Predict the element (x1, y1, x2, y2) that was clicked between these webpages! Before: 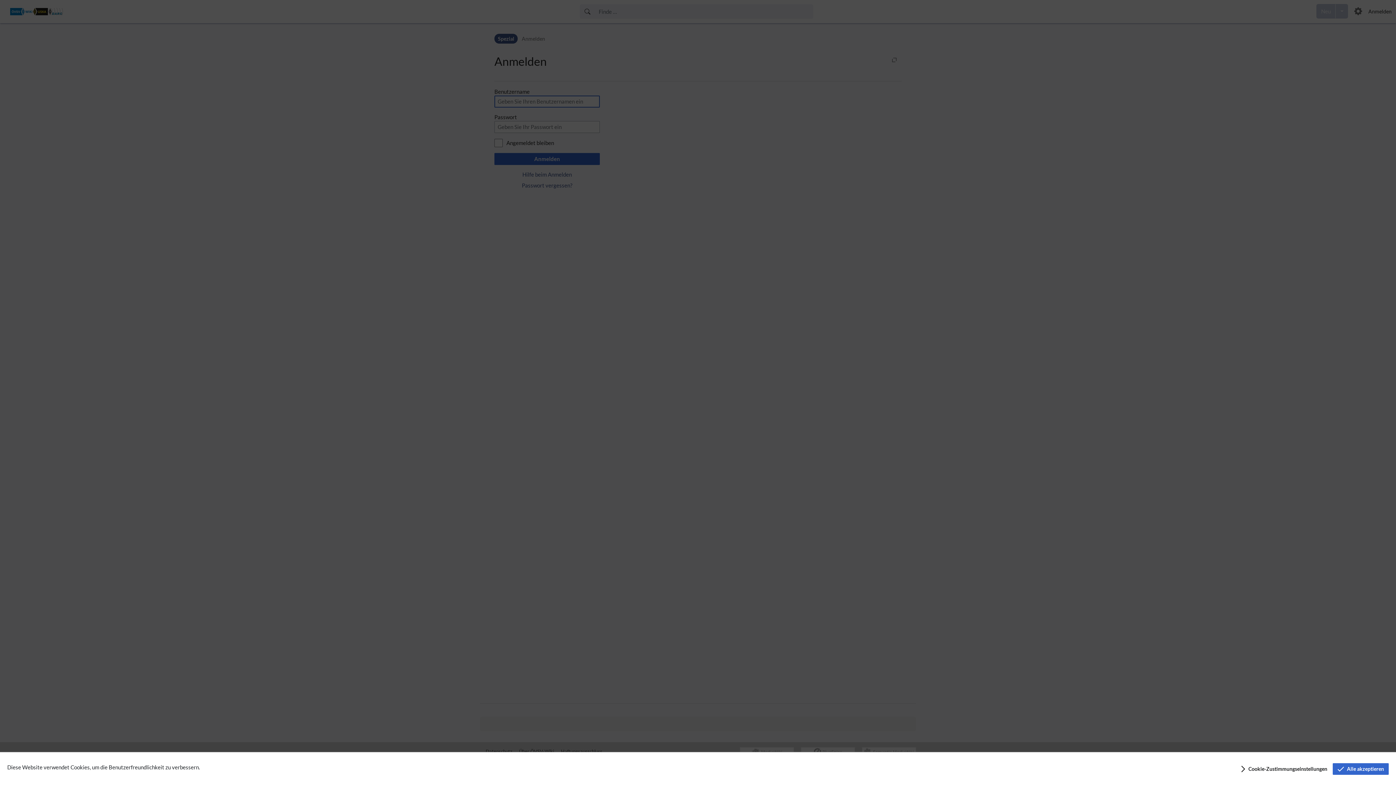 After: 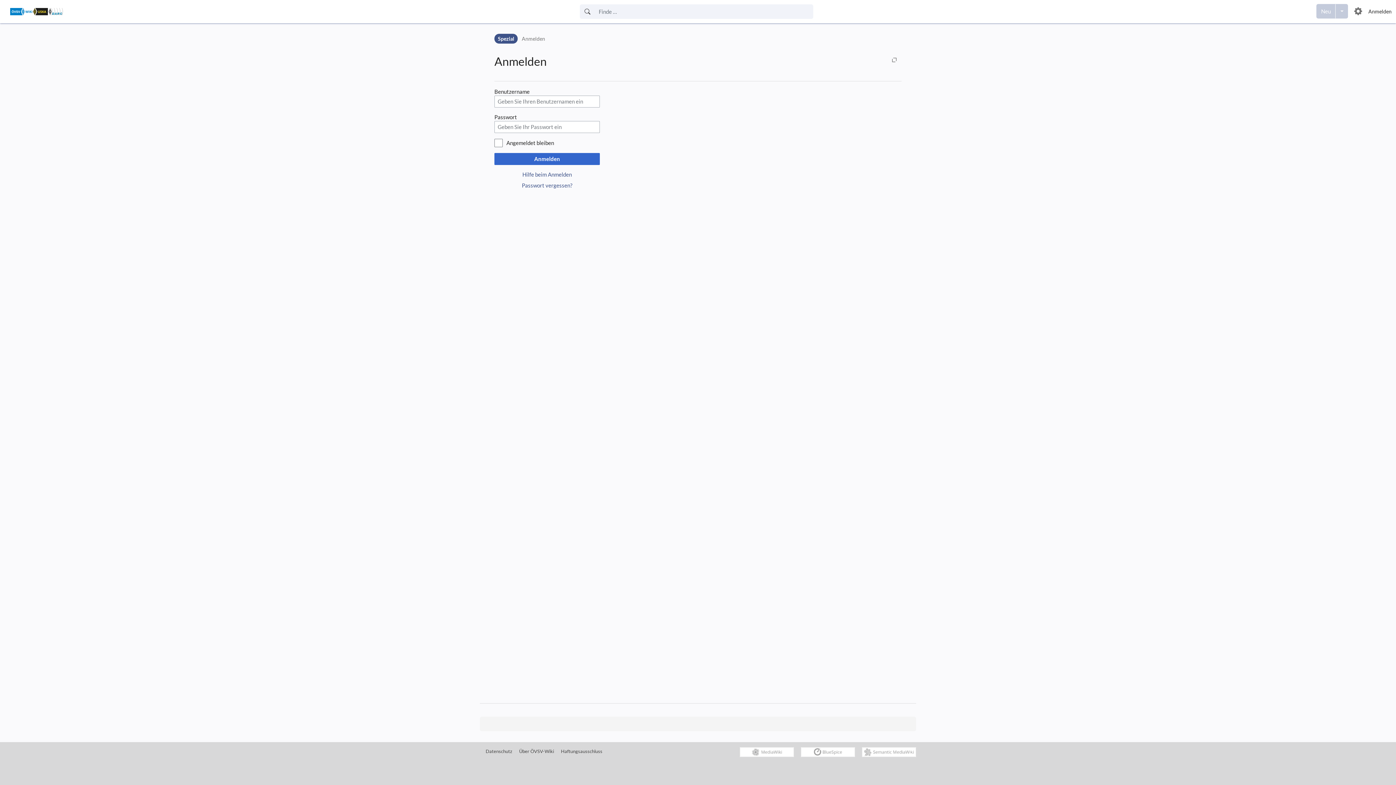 Action: label: Alle akzeptieren bbox: (1333, 763, 1389, 775)